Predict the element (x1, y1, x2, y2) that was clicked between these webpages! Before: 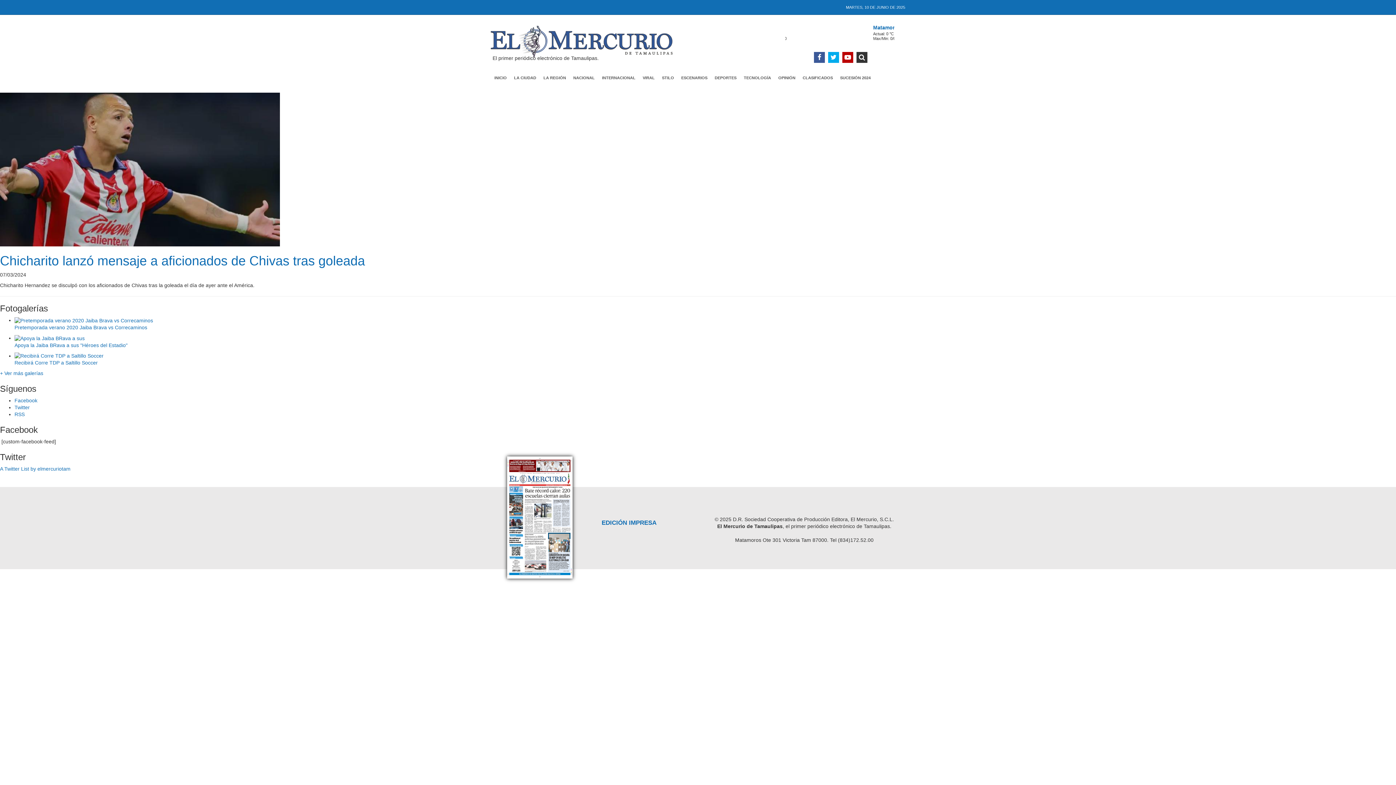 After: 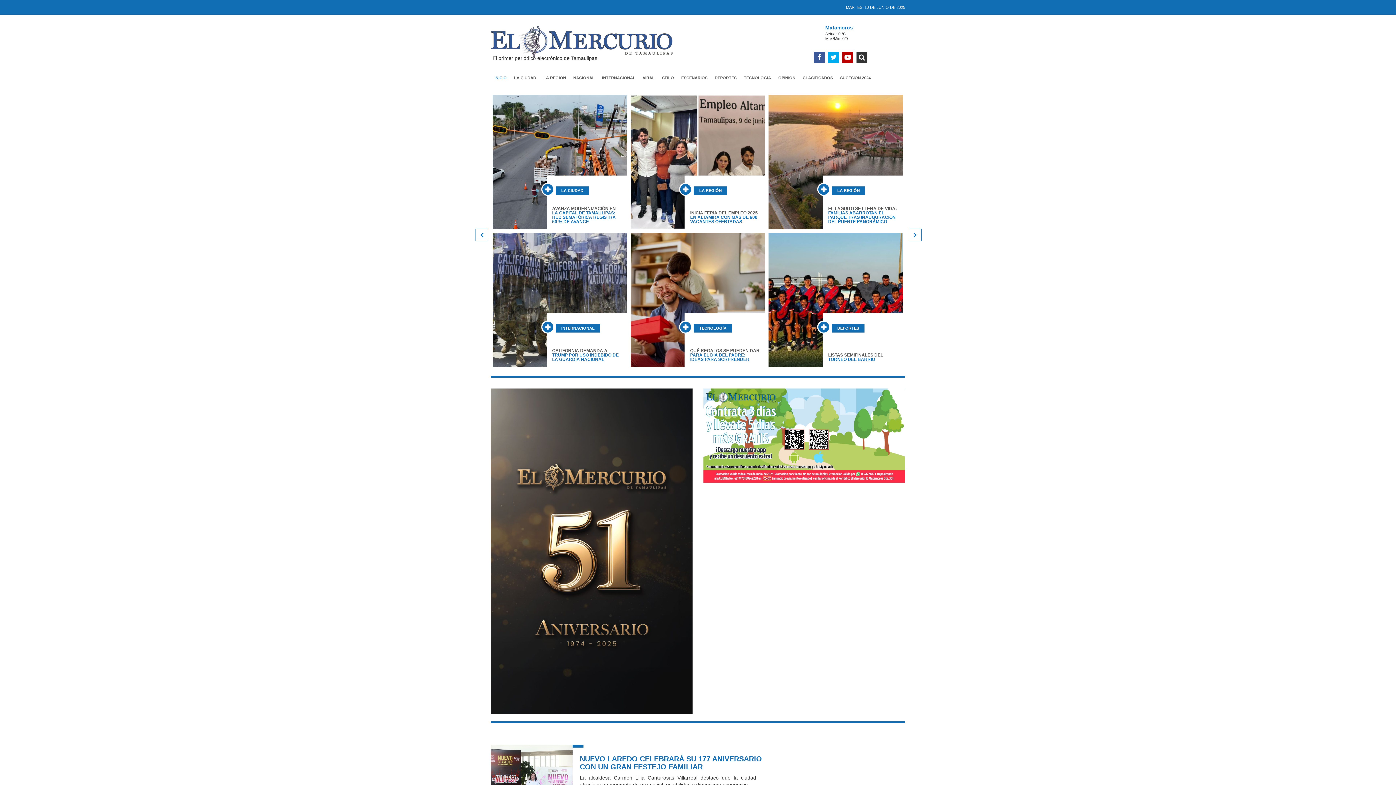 Action: bbox: (490, 70, 510, 85) label: INICIO